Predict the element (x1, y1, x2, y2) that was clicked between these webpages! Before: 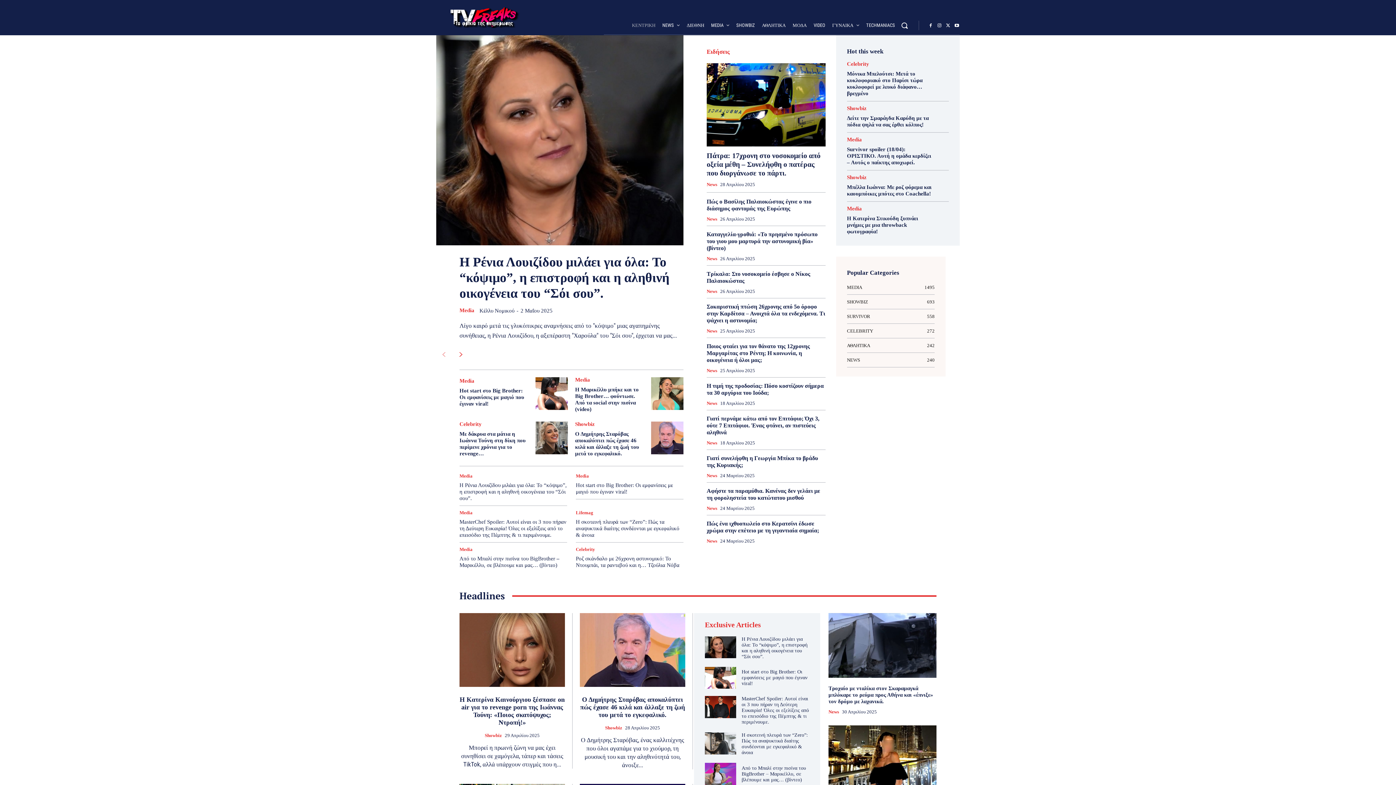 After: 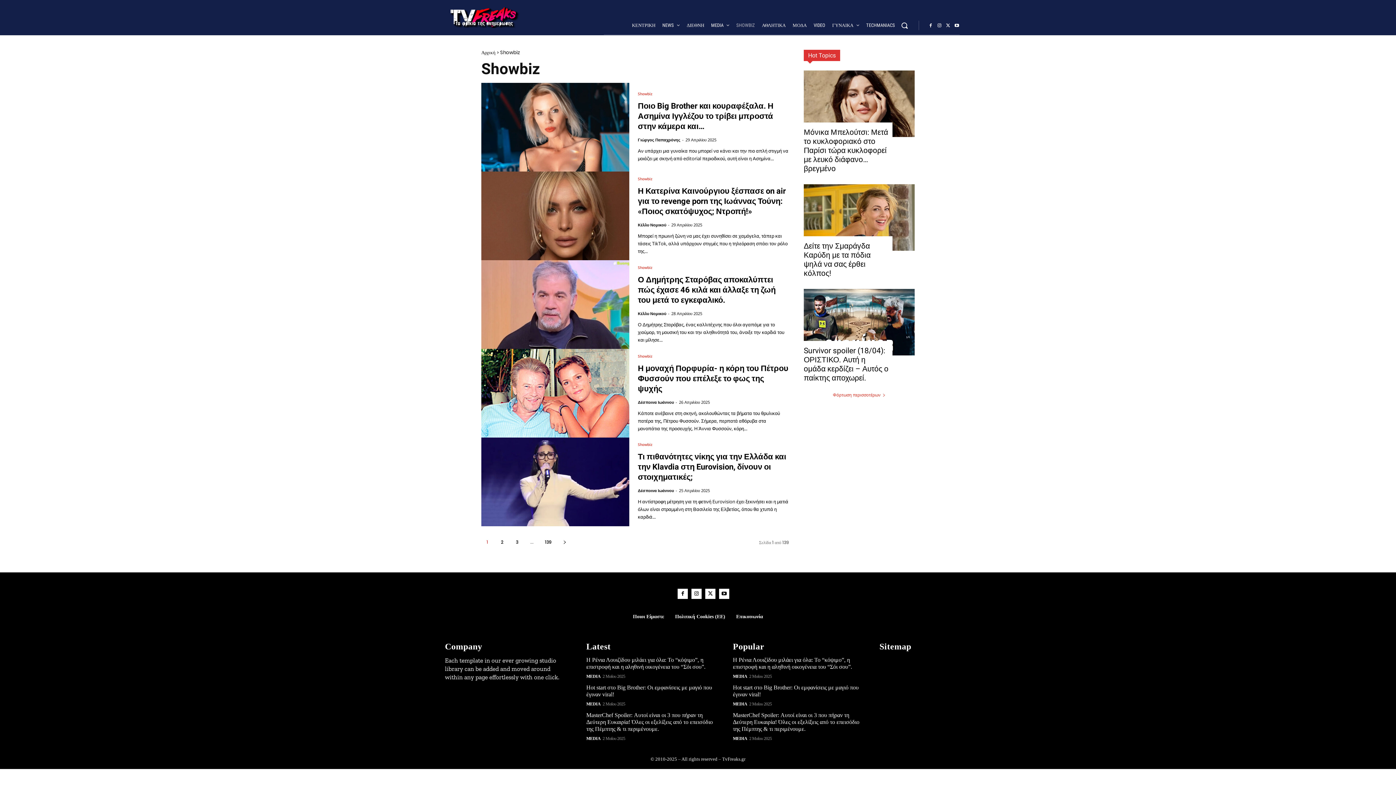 Action: bbox: (735, 16, 755, 34) label: SHOWBIZ